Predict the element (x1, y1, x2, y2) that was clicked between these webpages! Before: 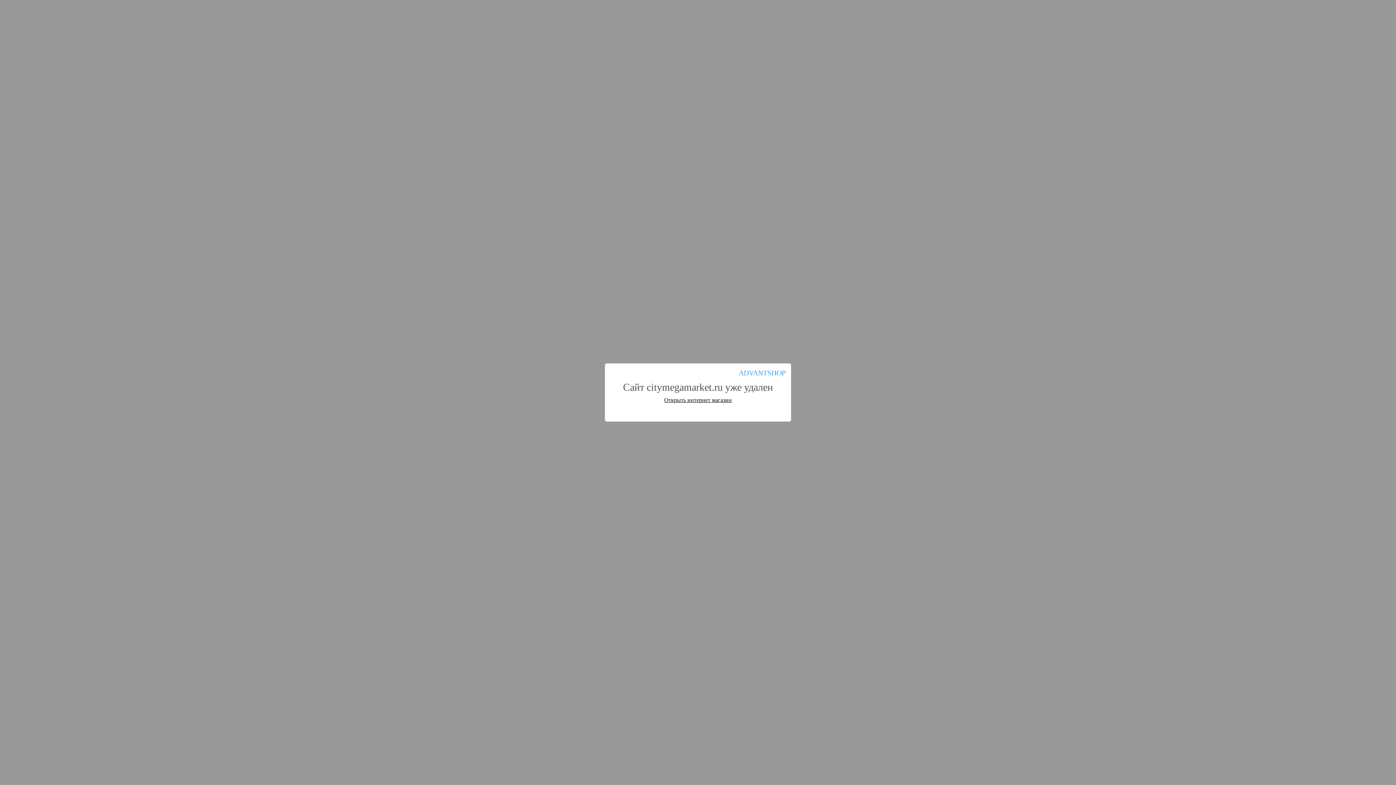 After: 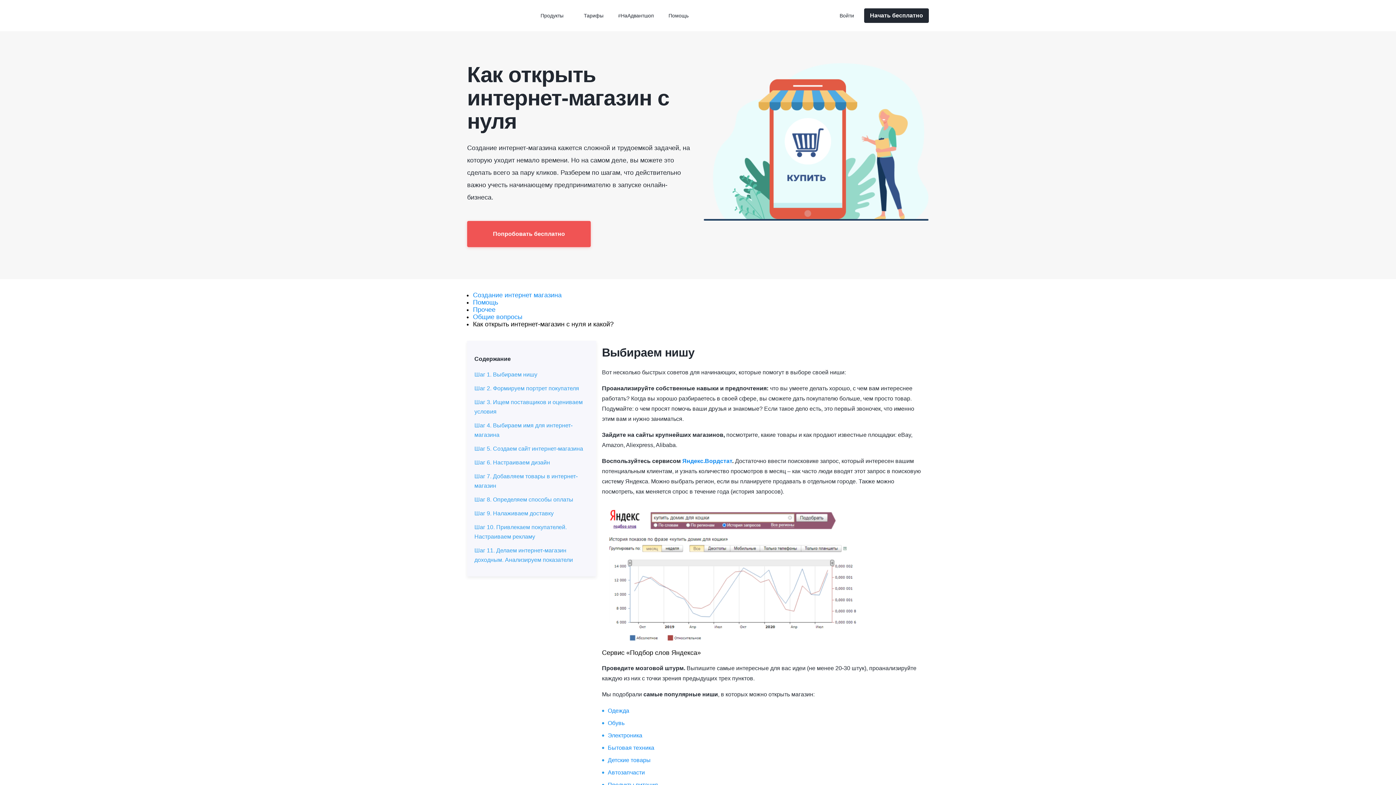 Action: label: Открыть интернет магазин bbox: (664, 397, 732, 403)